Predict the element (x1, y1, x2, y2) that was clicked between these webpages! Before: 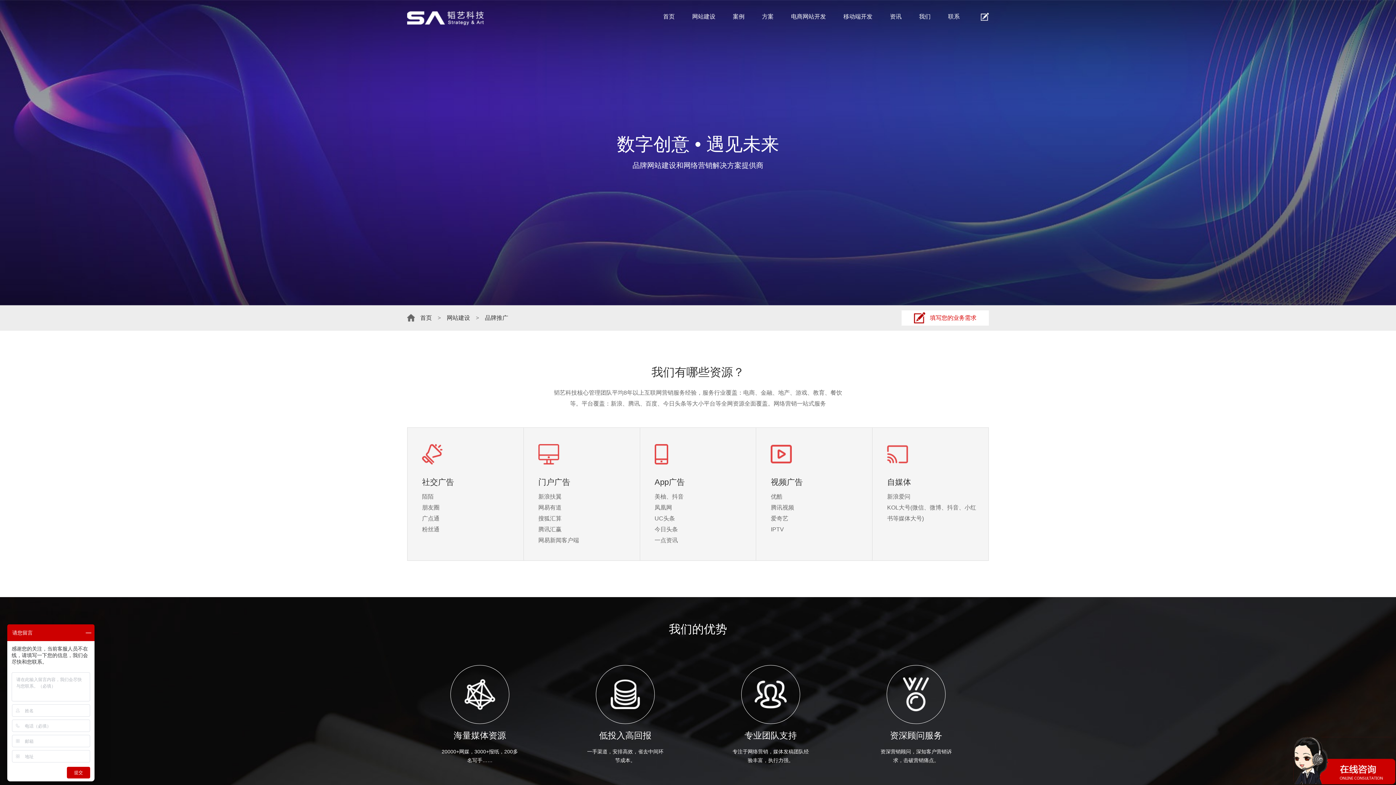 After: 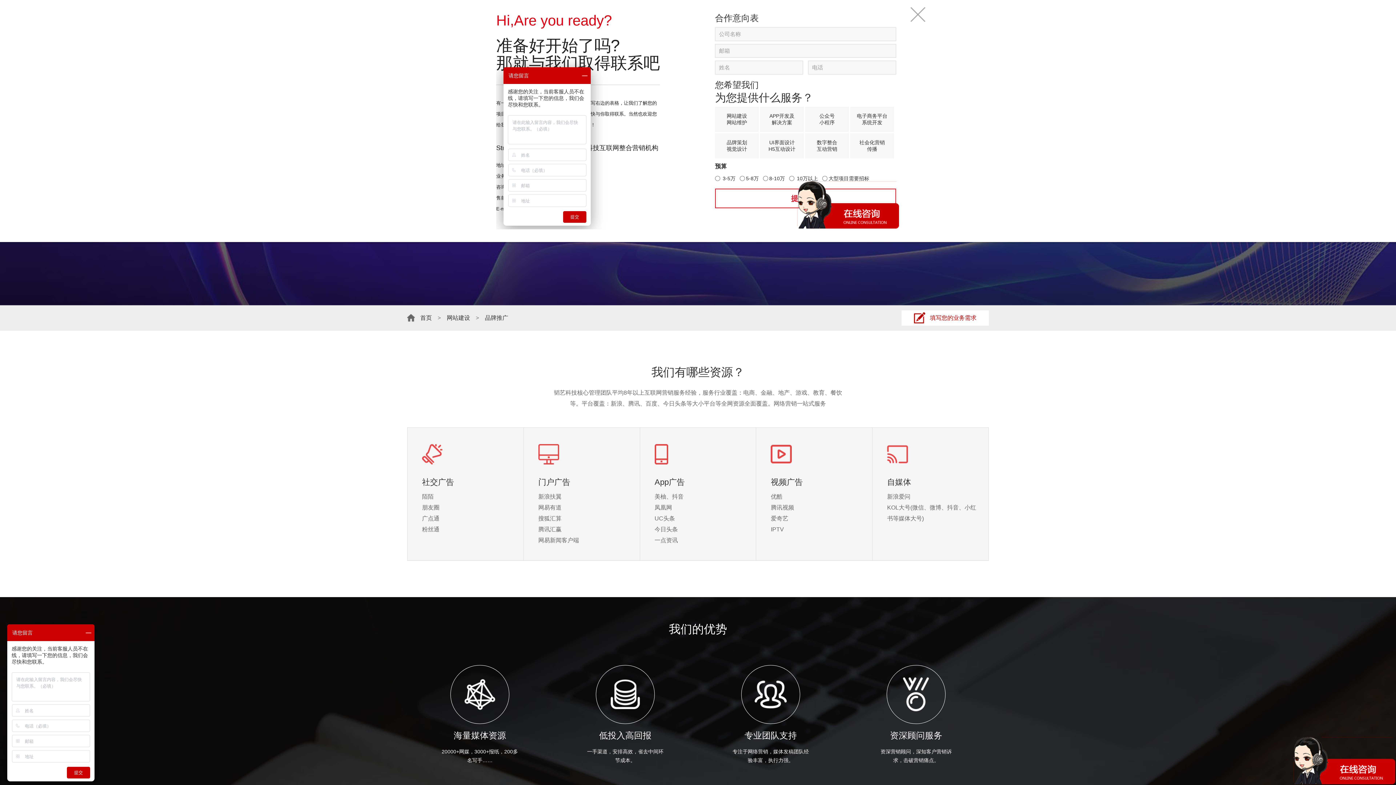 Action: label: 填写您的业务需求 bbox: (901, 310, 989, 325)